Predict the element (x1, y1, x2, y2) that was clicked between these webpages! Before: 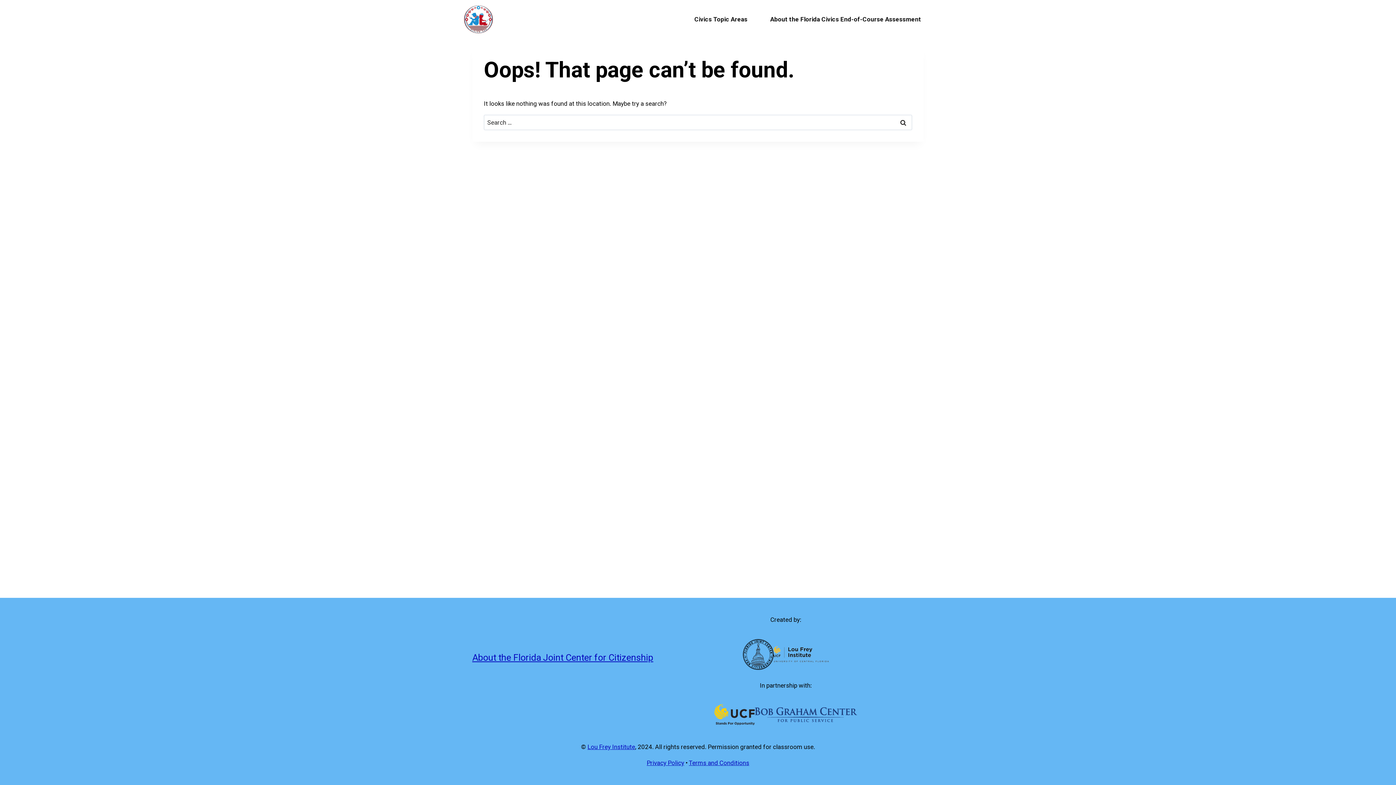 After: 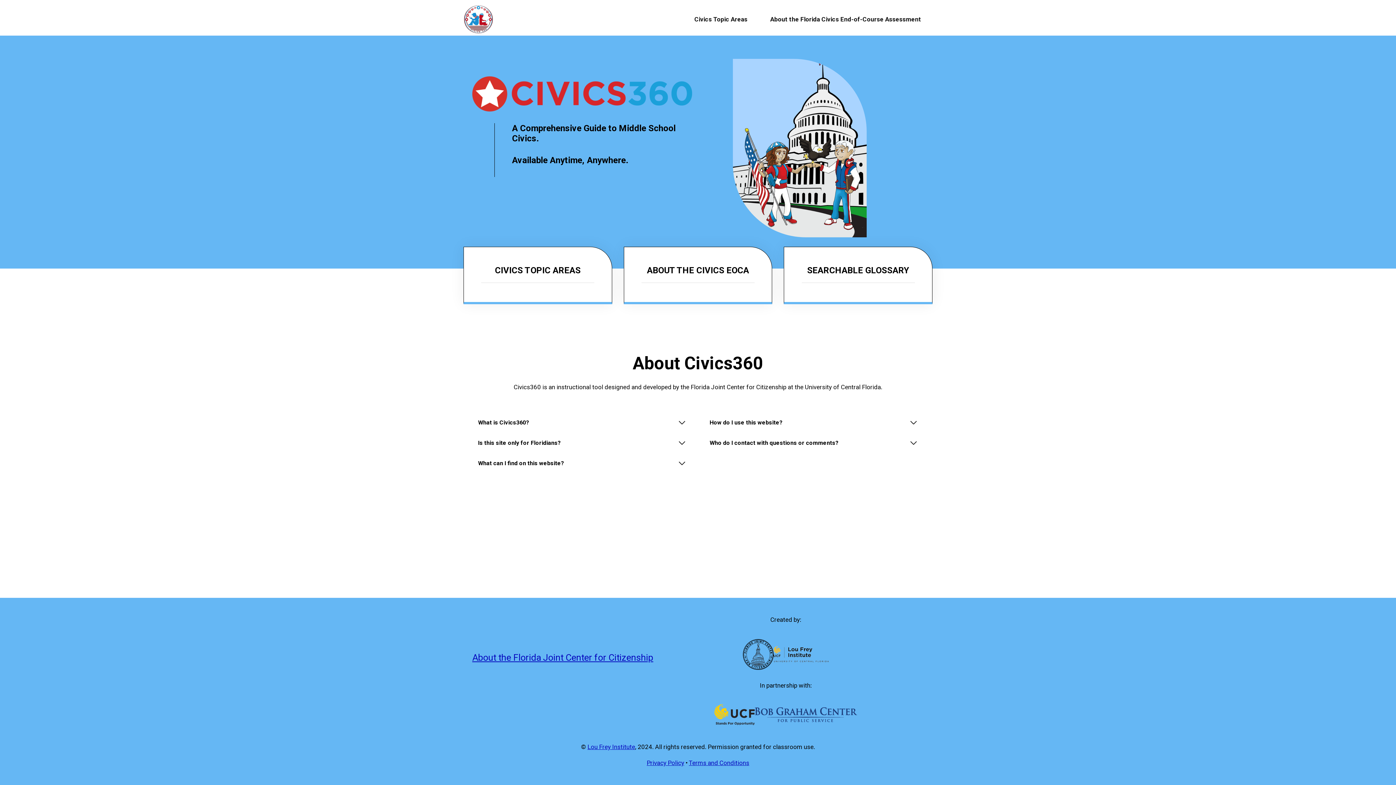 Action: bbox: (463, 5, 493, 33)